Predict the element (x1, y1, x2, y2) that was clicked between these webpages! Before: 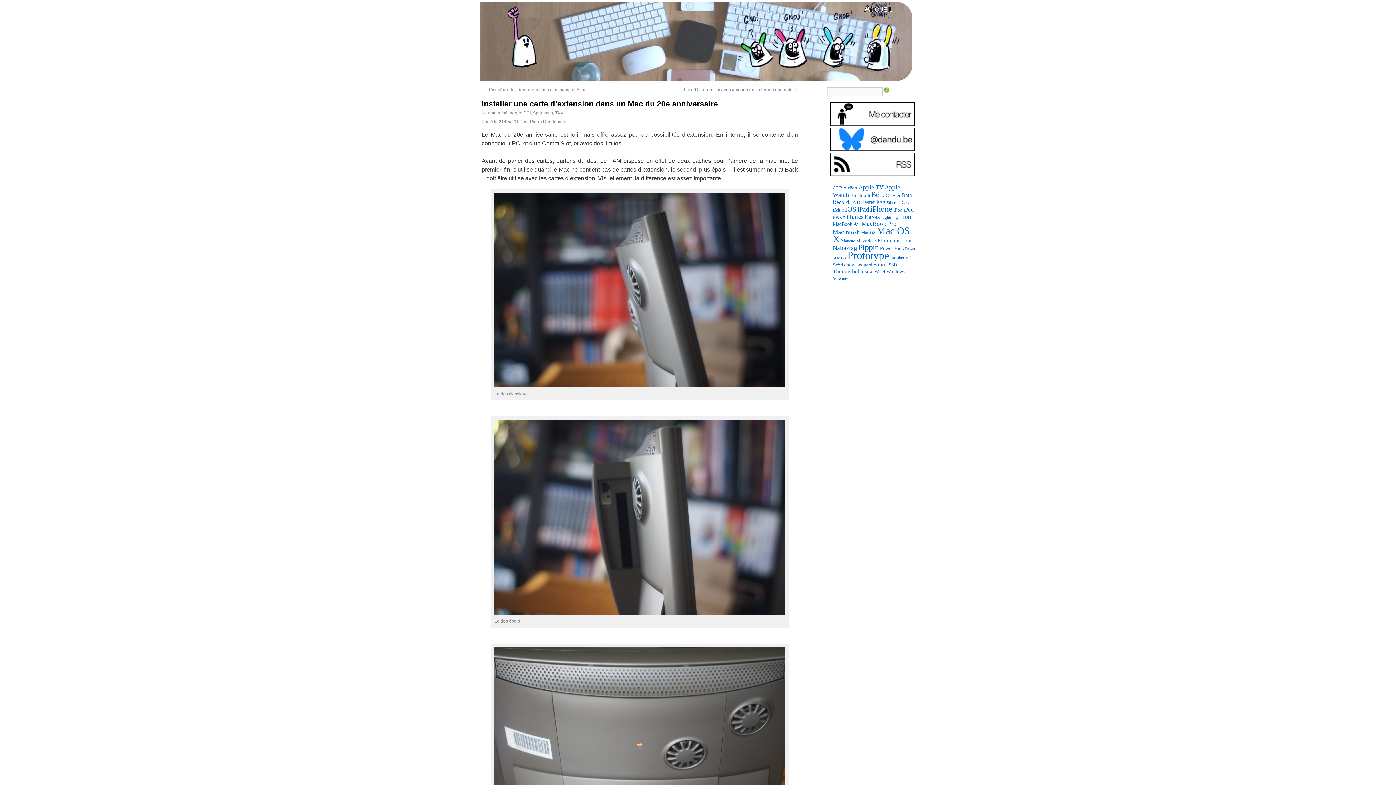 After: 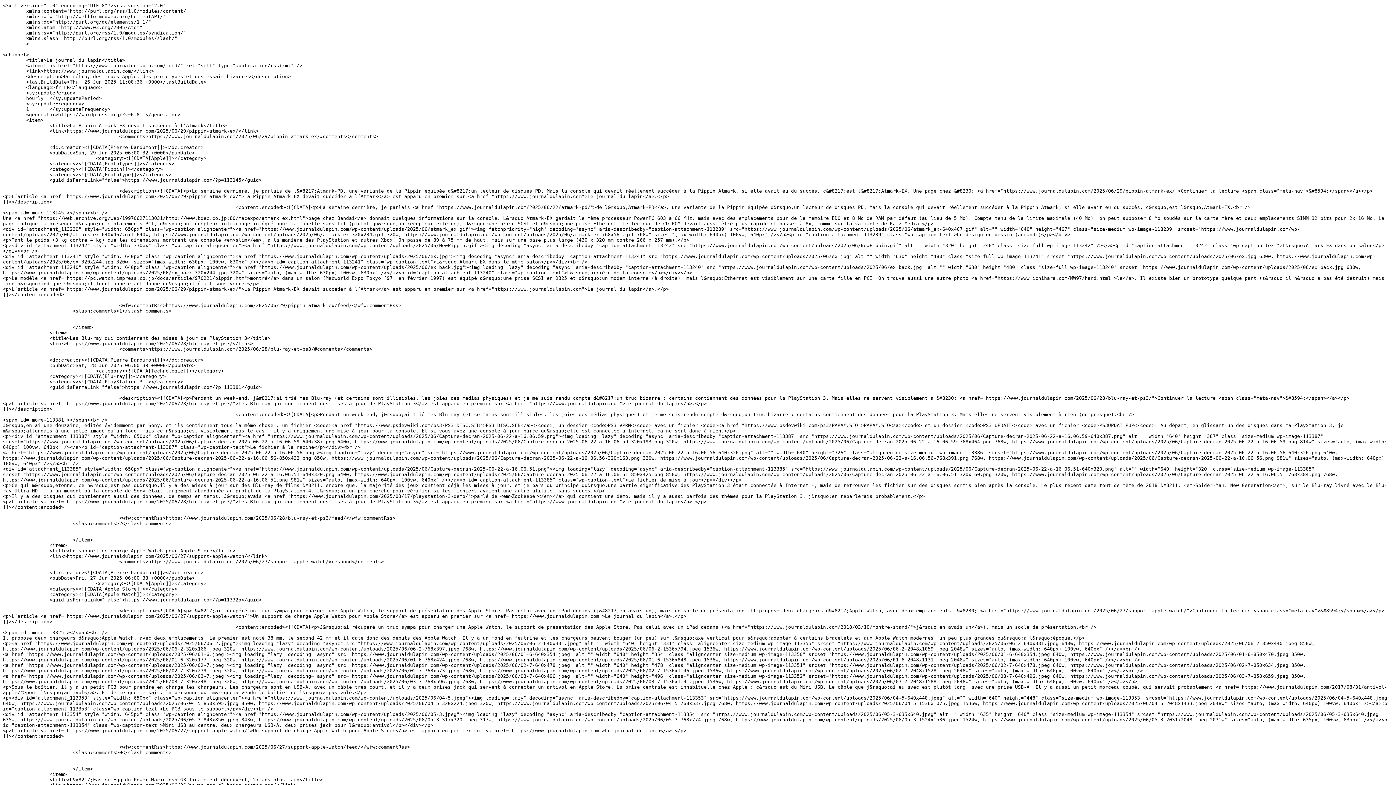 Action: bbox: (830, 172, 914, 177)